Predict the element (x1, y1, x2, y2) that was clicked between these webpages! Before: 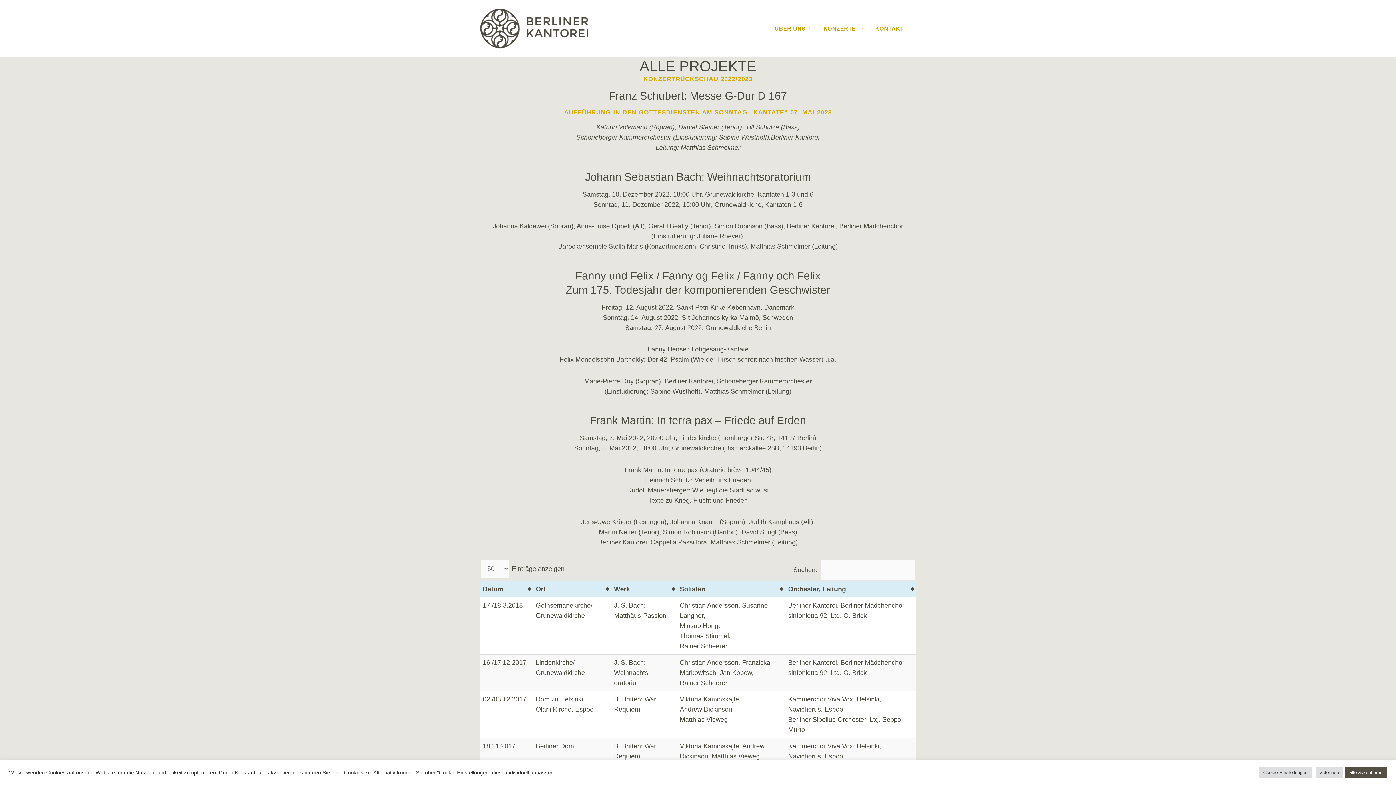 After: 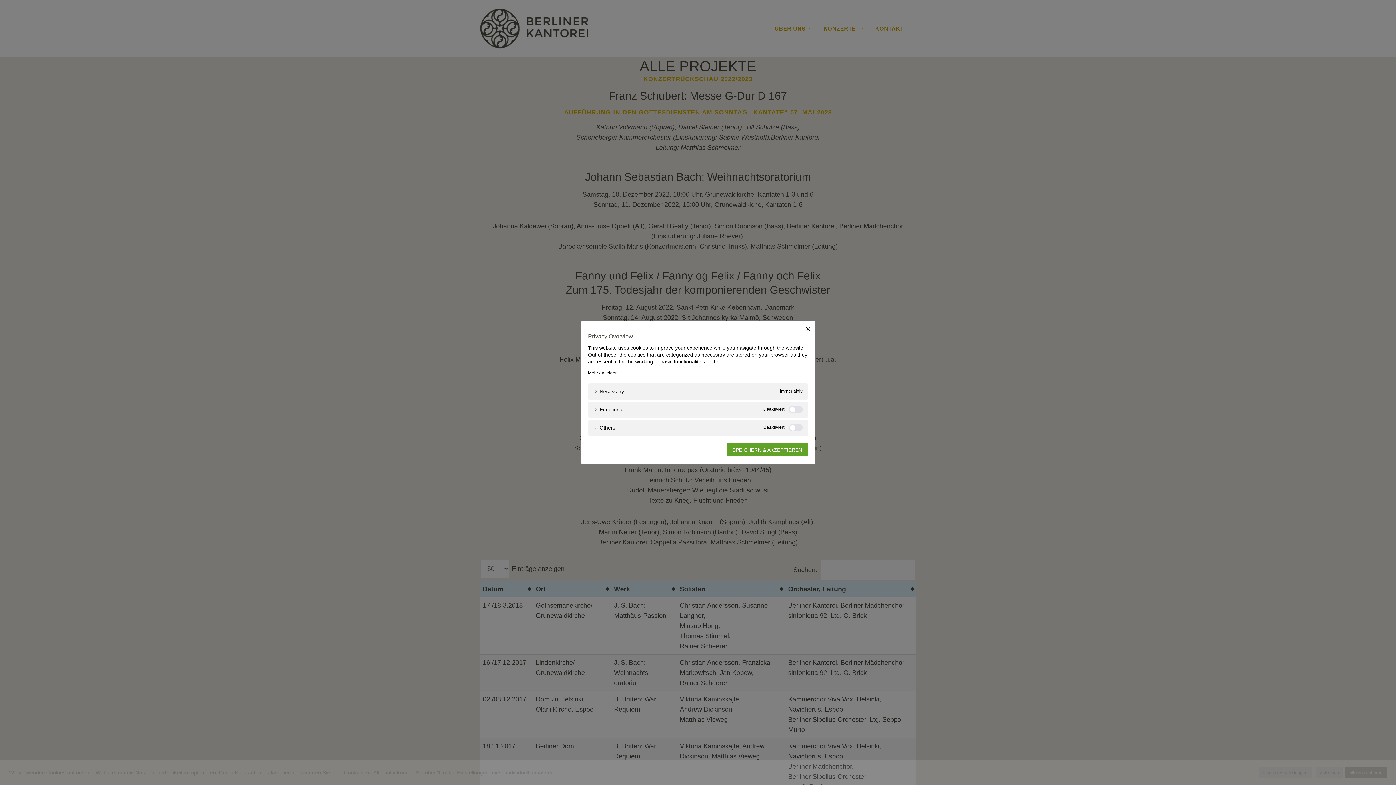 Action: label: Cookie Einstellungen bbox: (1259, 767, 1312, 778)